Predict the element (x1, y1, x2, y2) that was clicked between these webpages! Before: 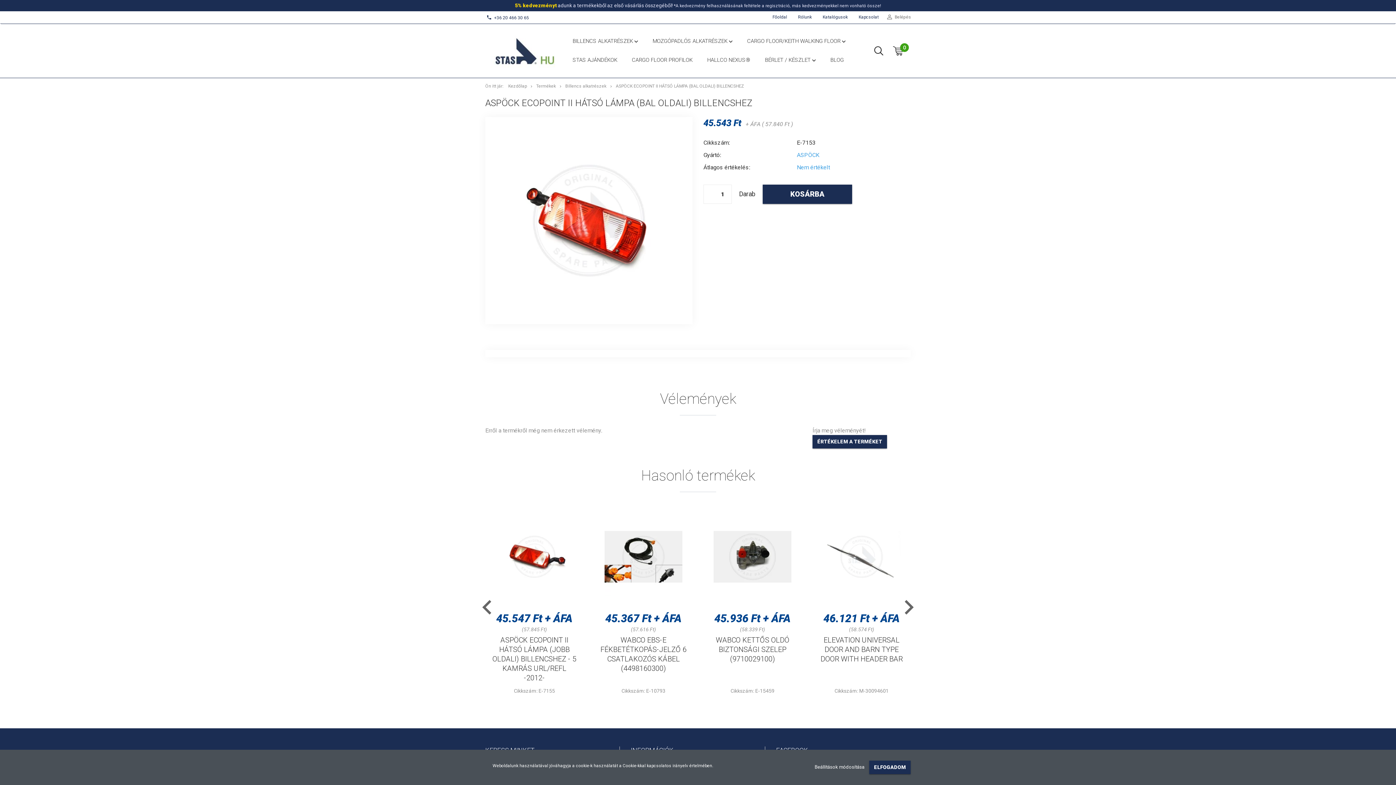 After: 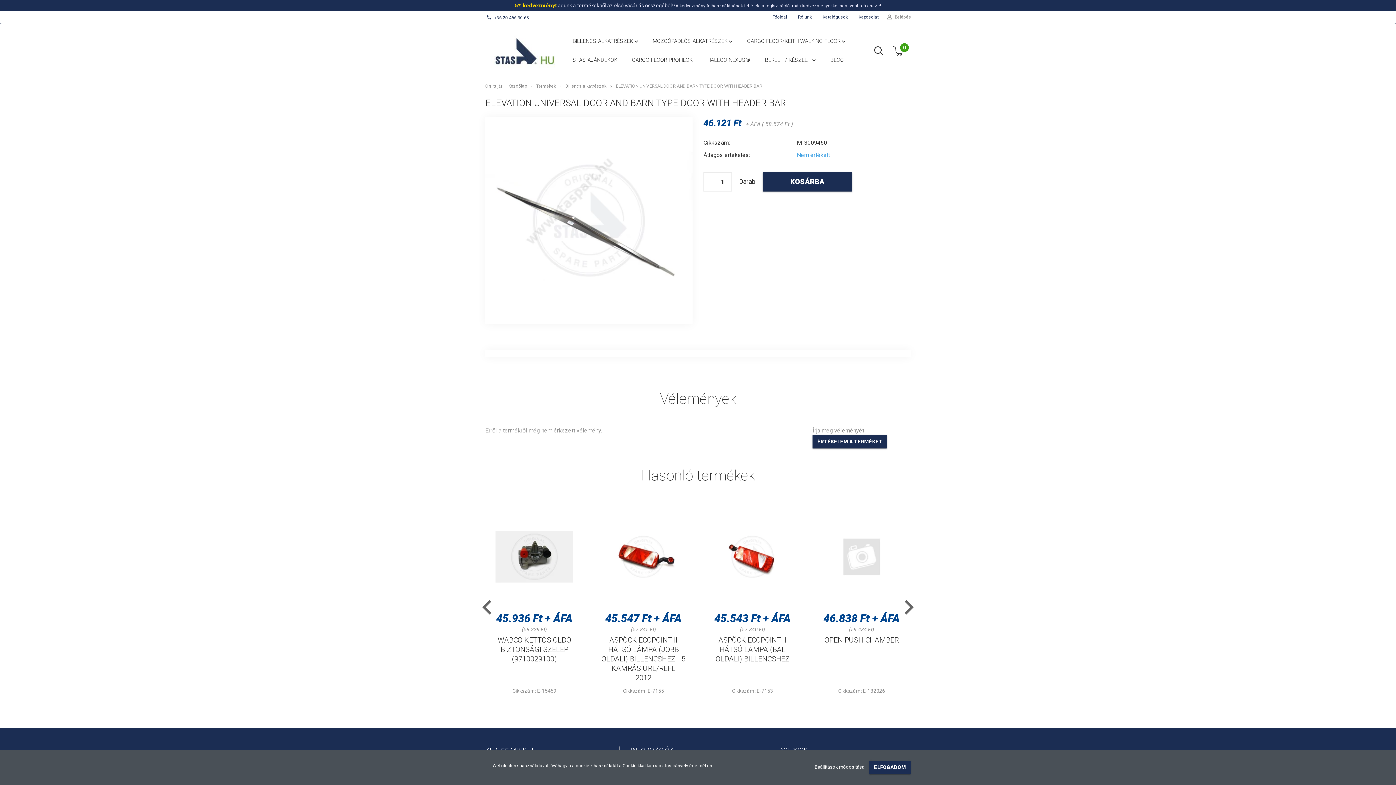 Action: bbox: (822, 518, 900, 595)